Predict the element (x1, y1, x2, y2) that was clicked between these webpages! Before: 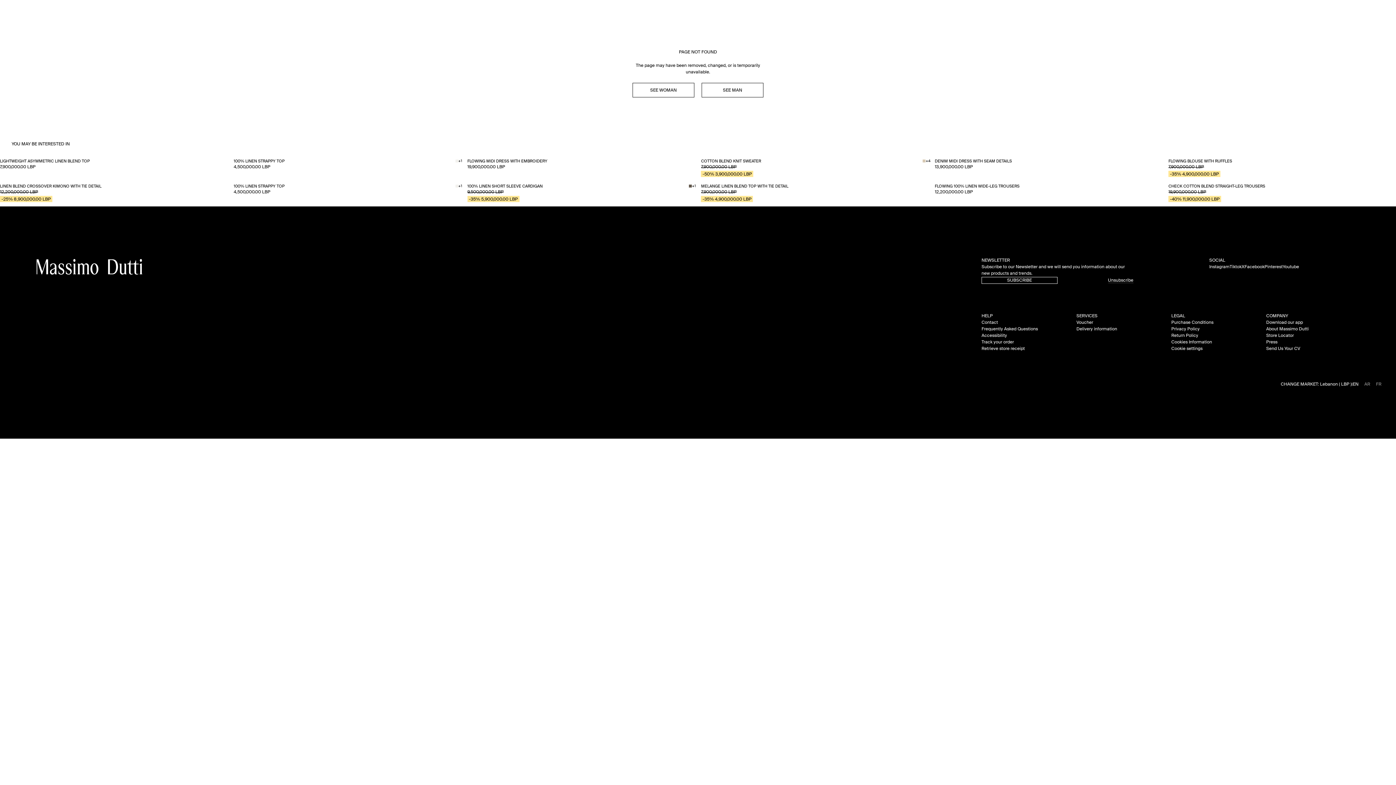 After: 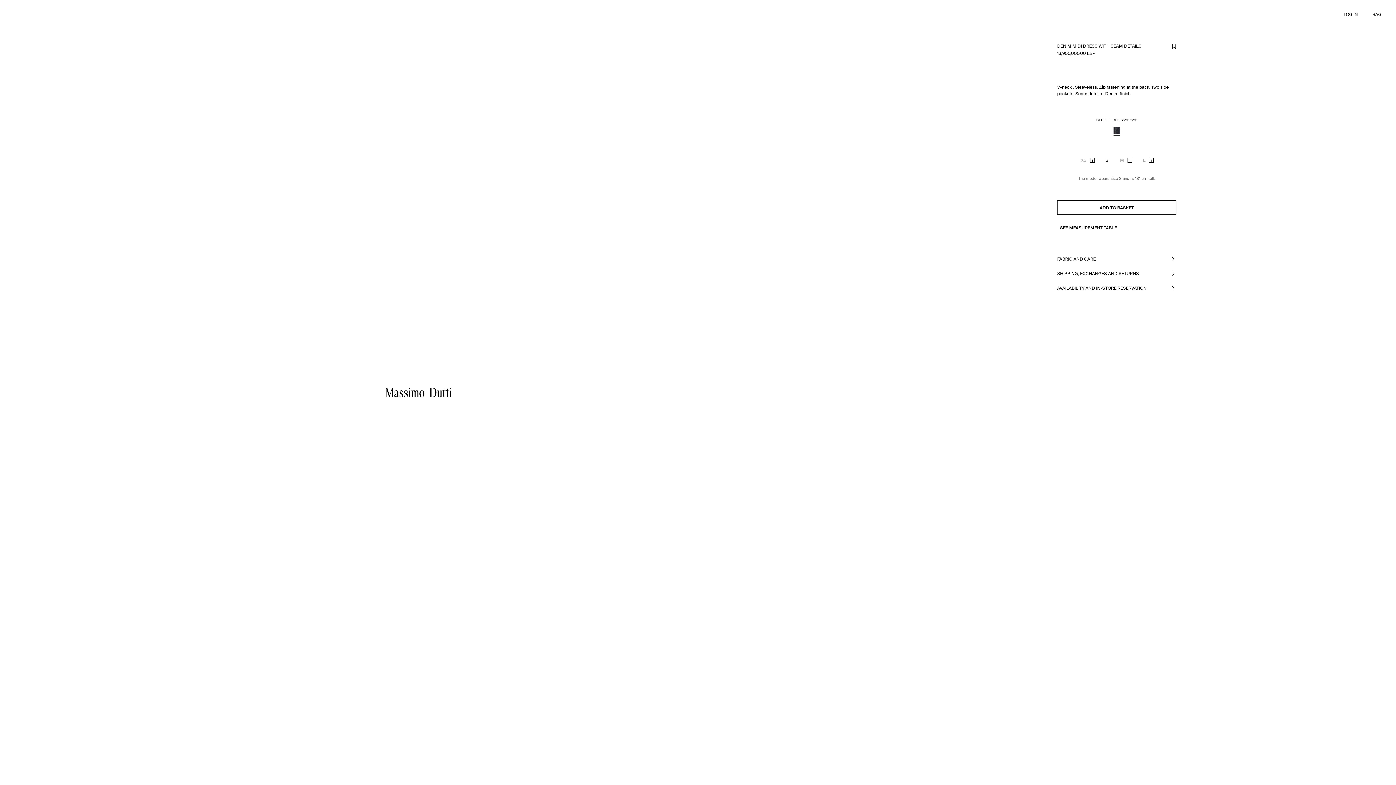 Action: bbox: (932, 156, 1165, 173) label: DENIM MIDI DRESS WITH SEAM DETAILS
13,900,000.00 LBP